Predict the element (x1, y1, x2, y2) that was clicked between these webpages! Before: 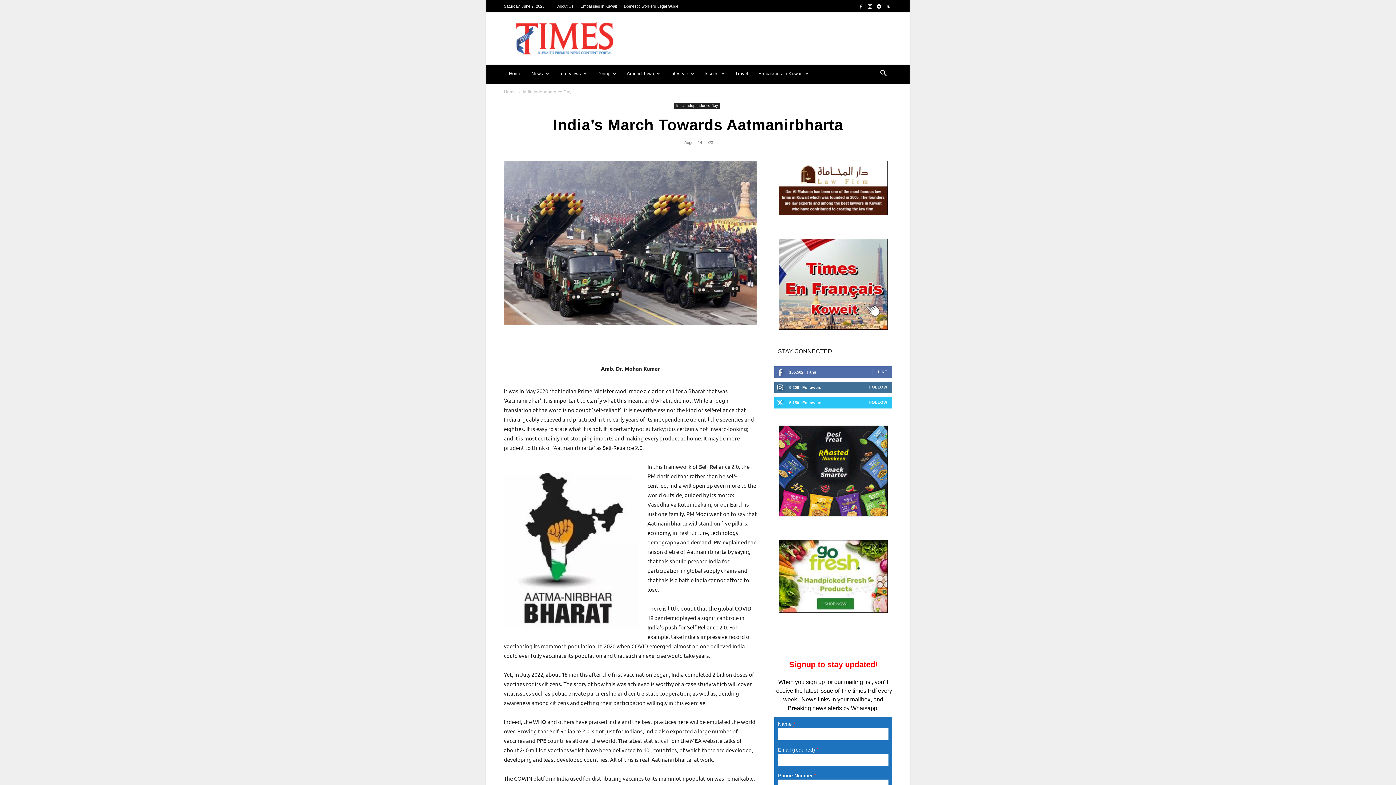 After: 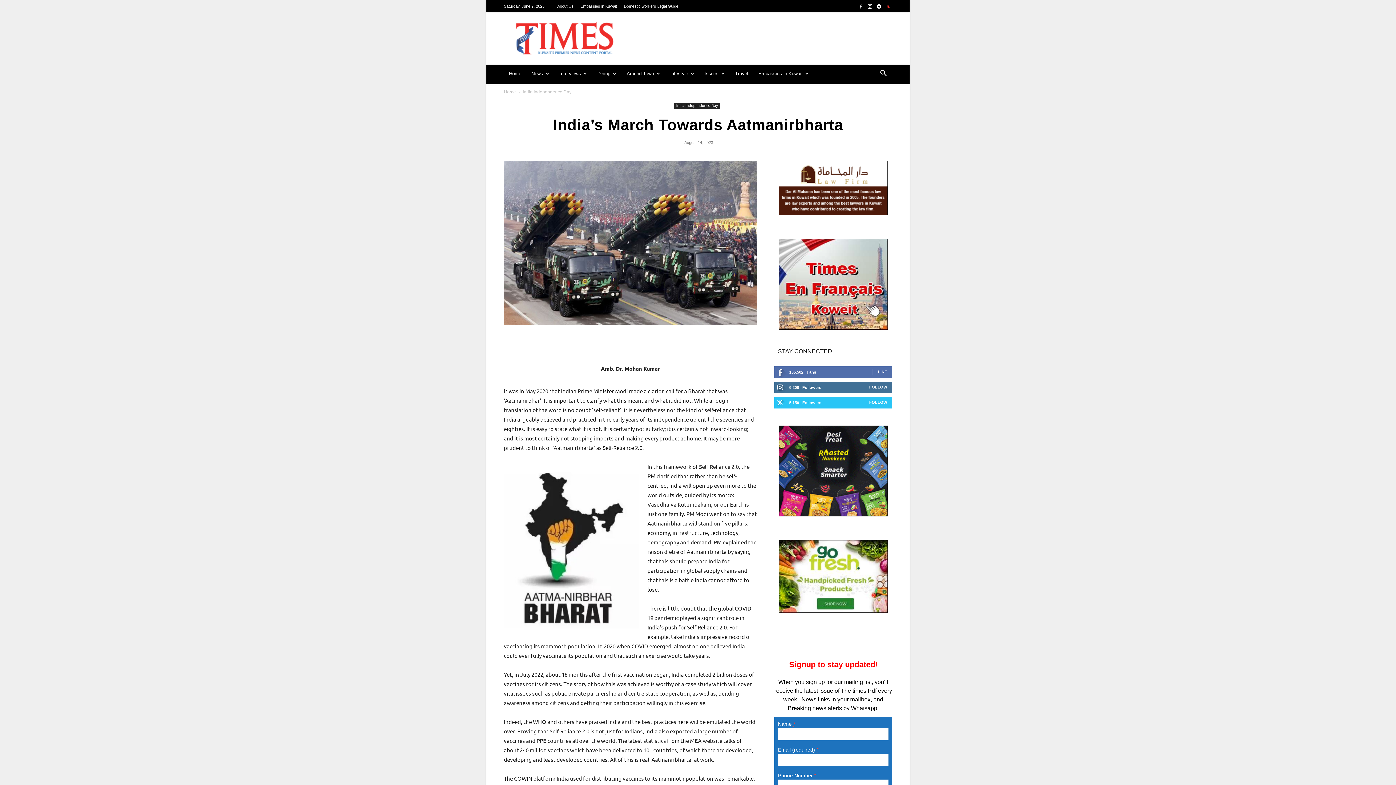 Action: bbox: (884, 1, 892, 11)